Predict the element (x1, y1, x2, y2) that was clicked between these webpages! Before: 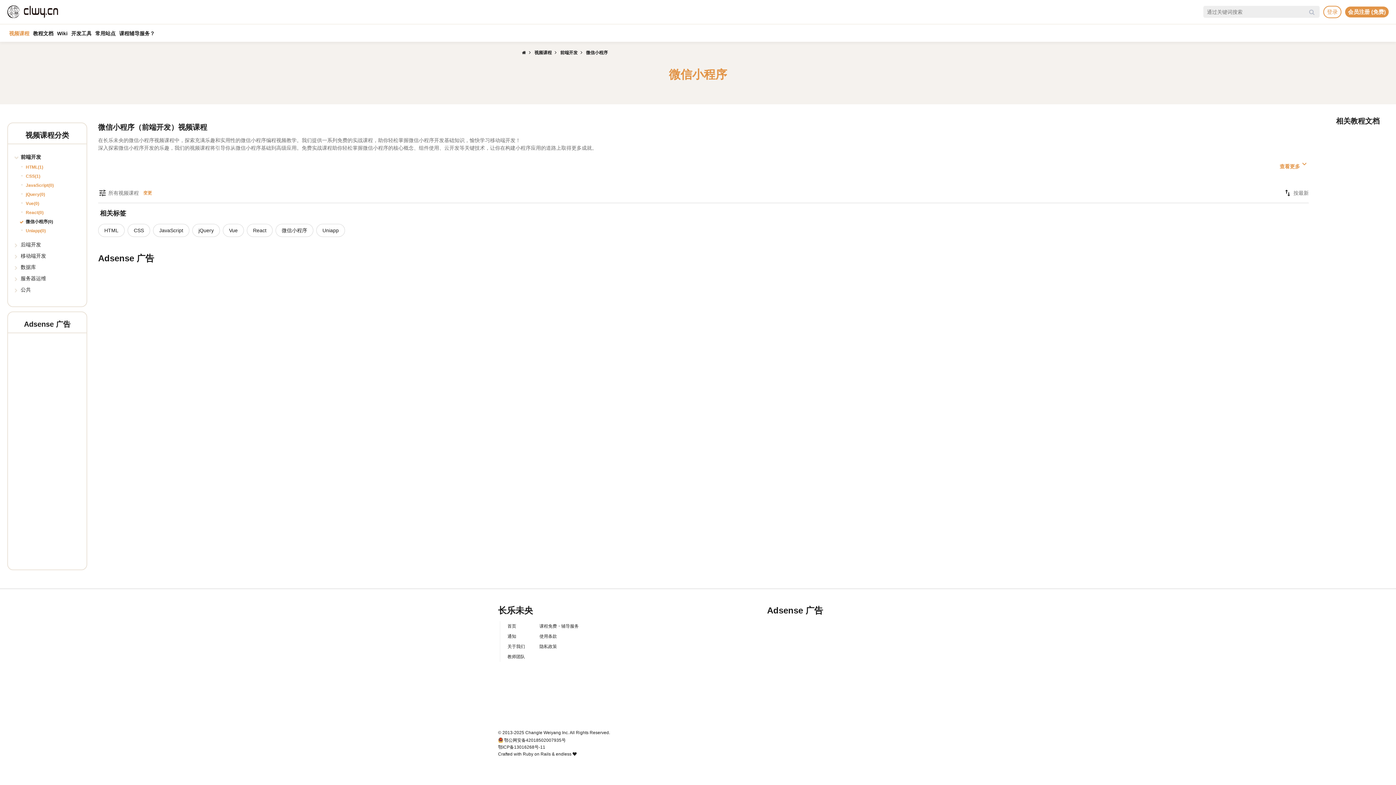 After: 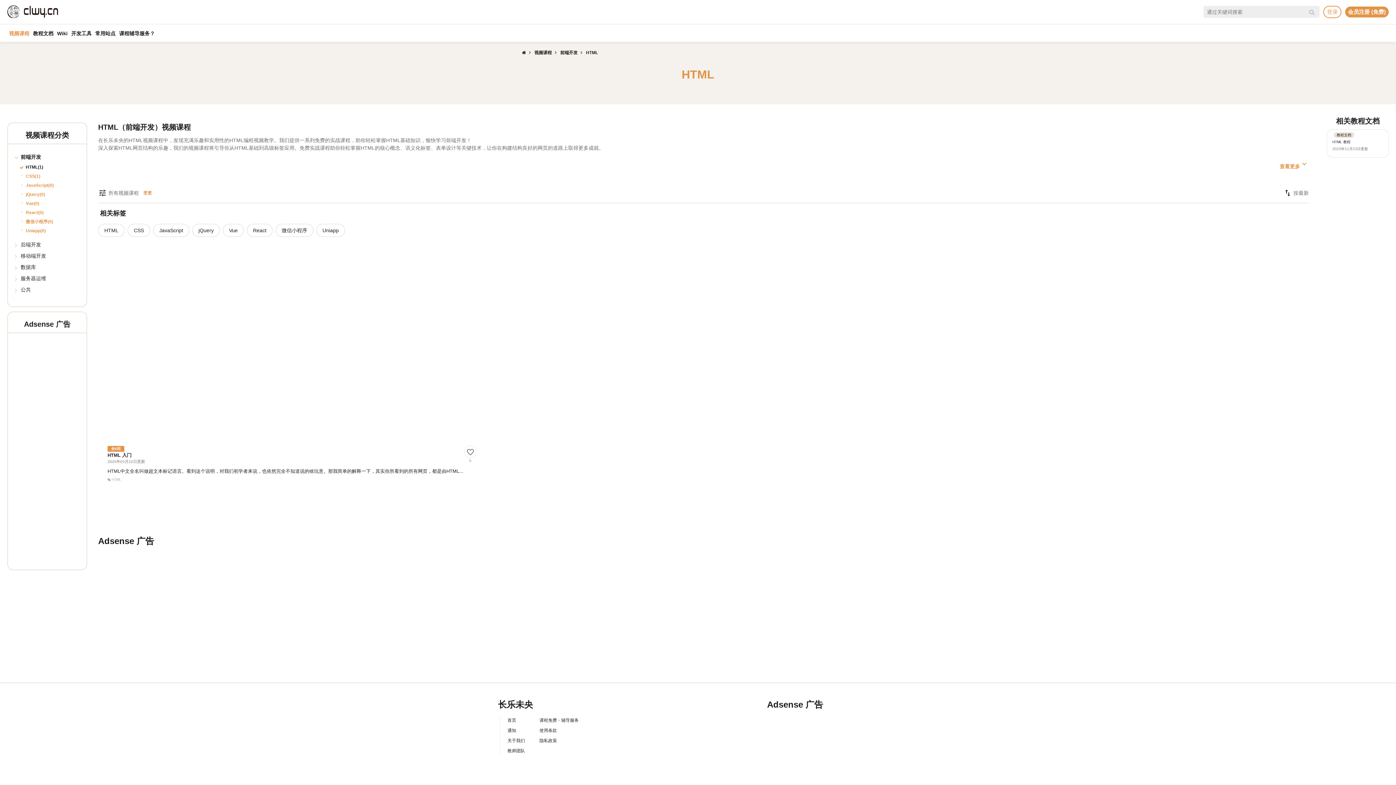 Action: bbox: (98, 224, 124, 237) label: HTML